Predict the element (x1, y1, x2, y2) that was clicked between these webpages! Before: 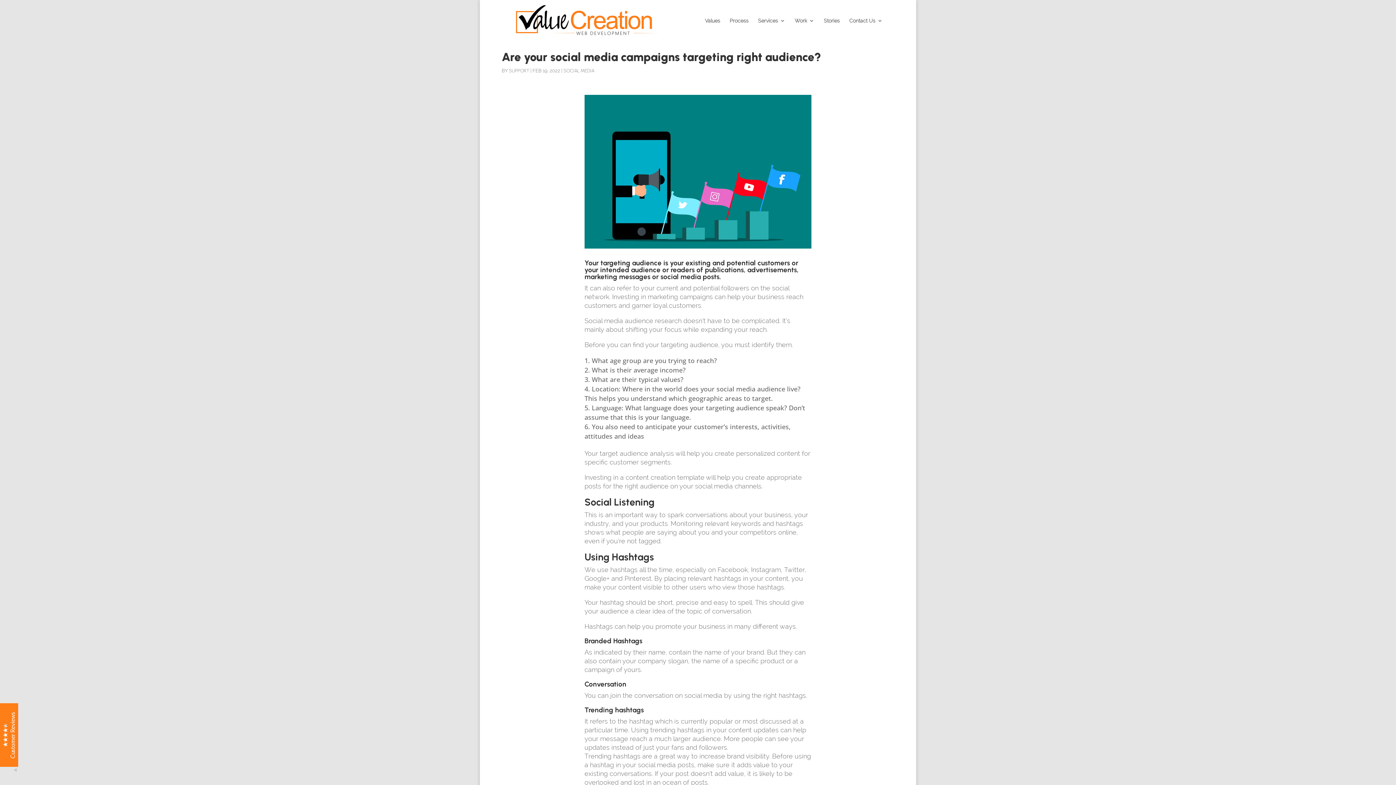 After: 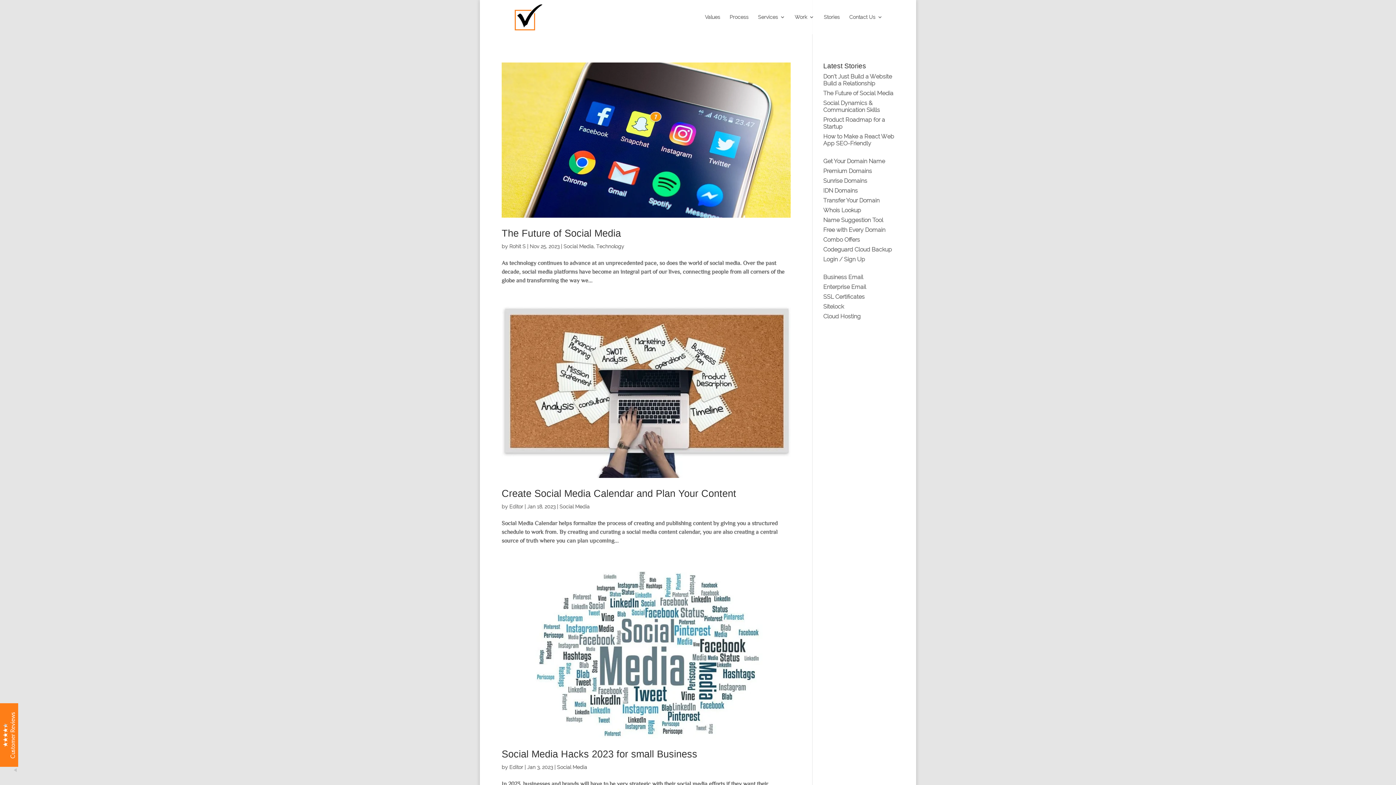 Action: label: SOCIAL MEDIA bbox: (563, 68, 594, 73)